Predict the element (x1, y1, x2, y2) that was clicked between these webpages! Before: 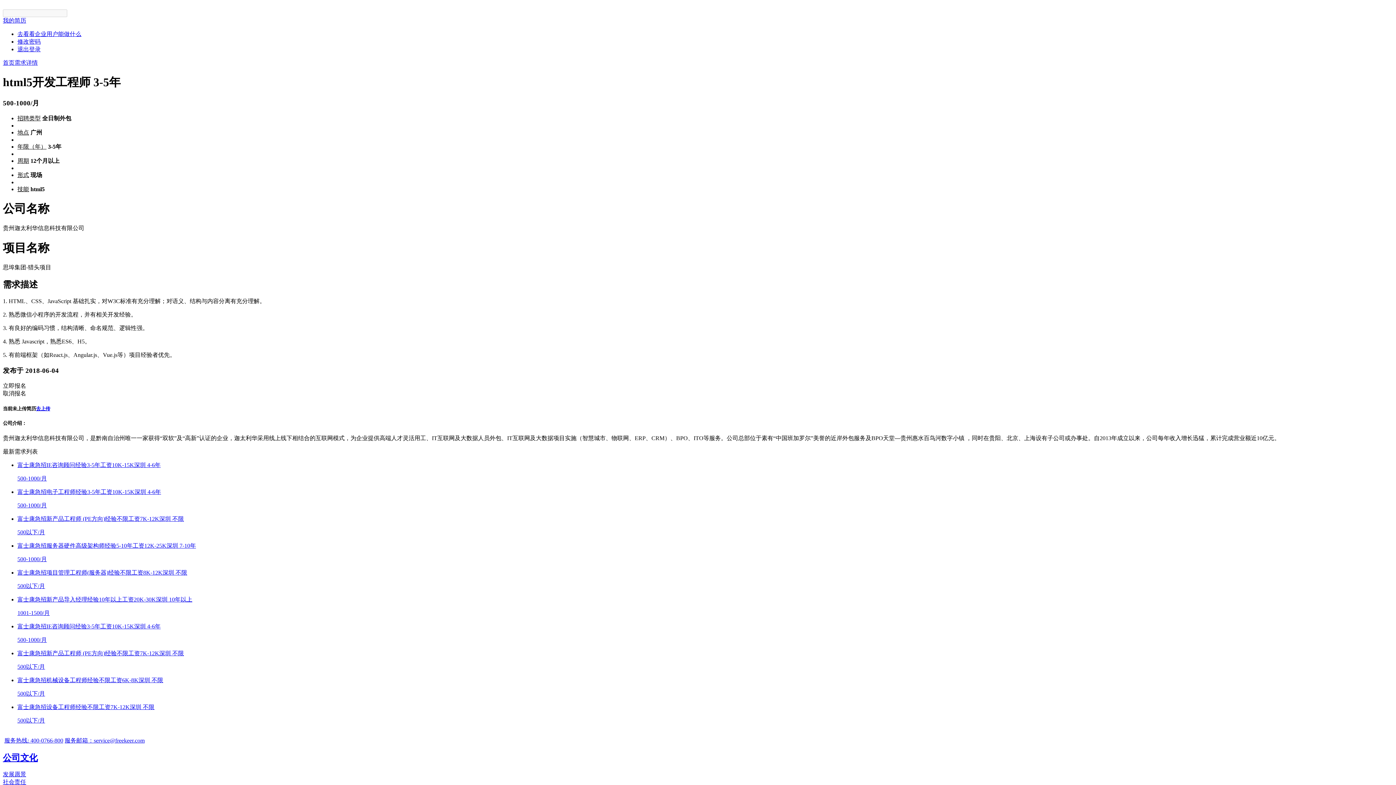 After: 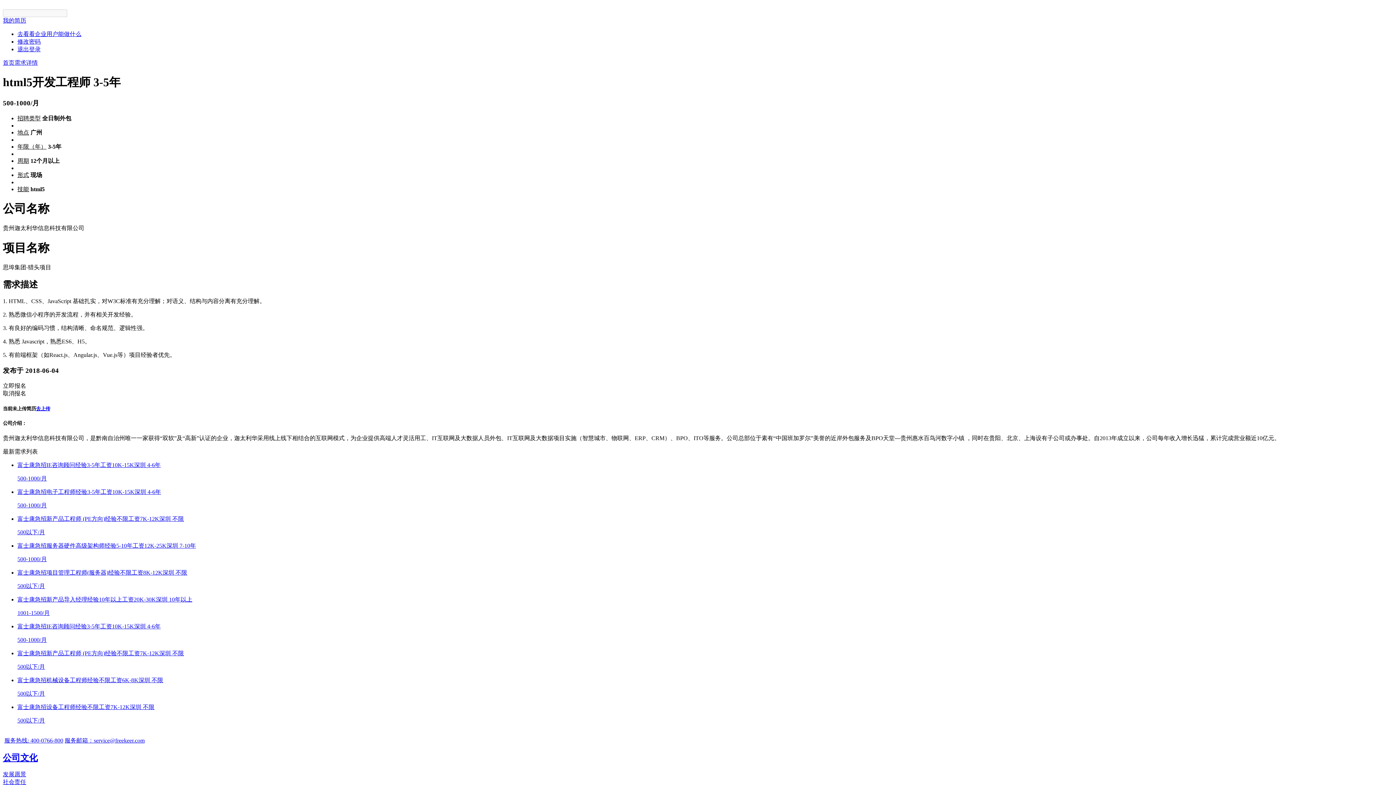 Action: bbox: (17, 46, 40, 52) label: 退出登录